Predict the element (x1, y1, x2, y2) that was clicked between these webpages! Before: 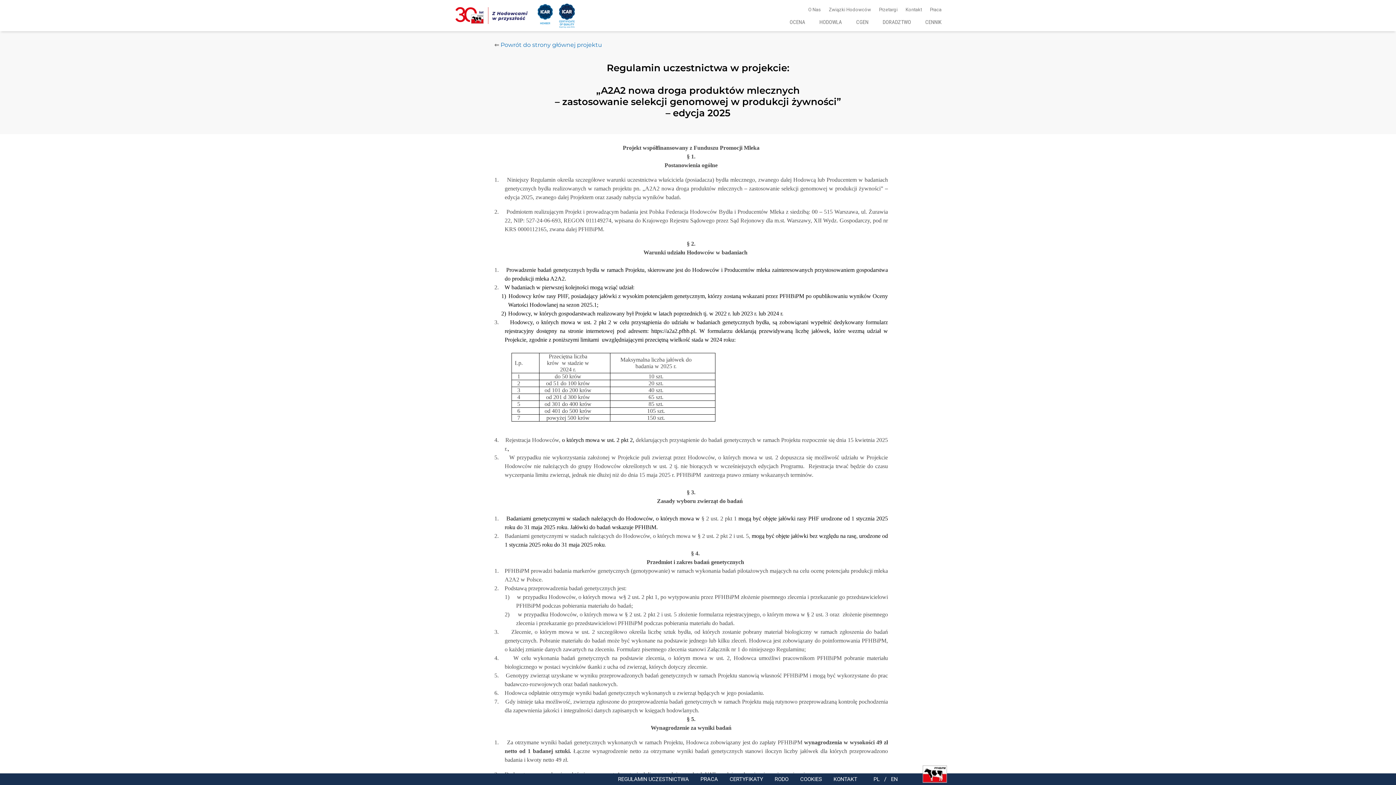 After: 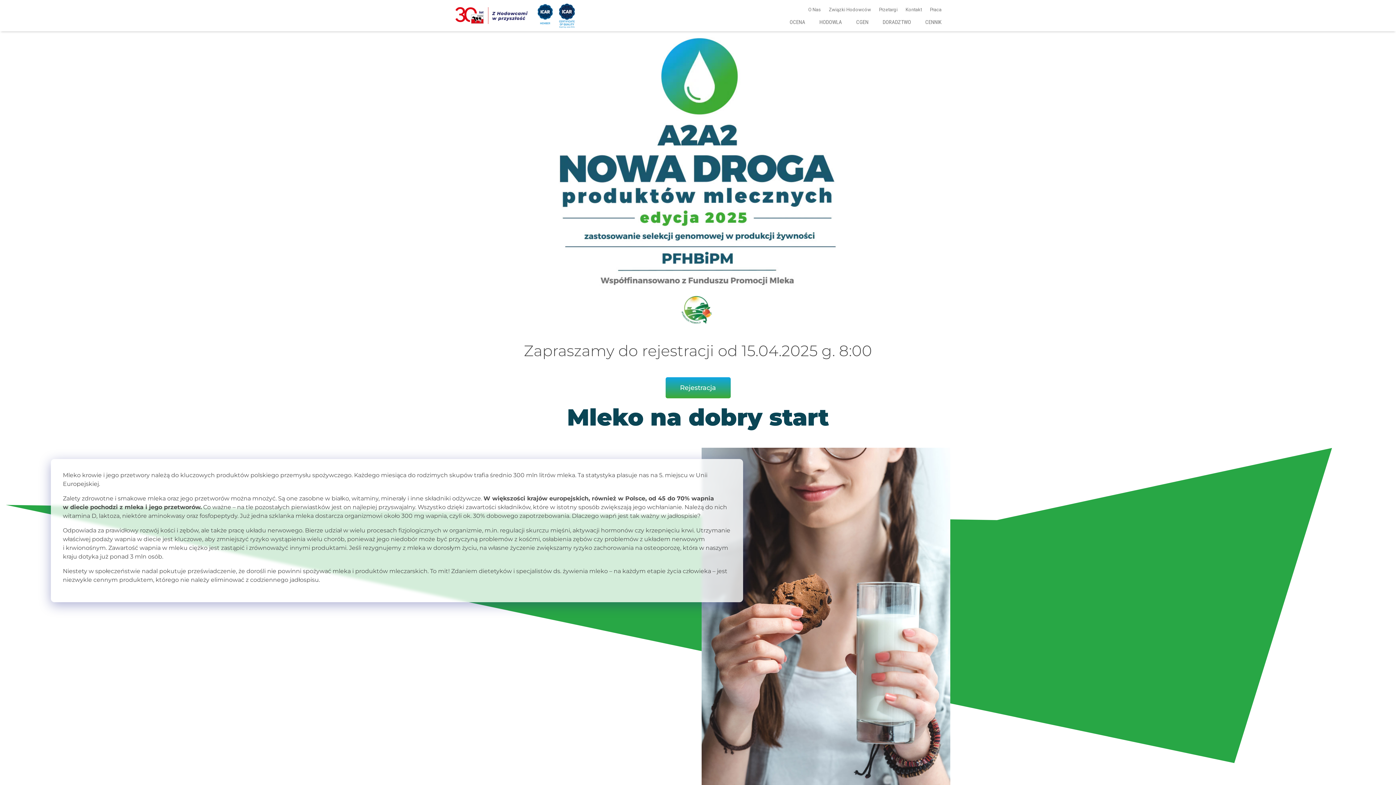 Action: bbox: (500, 41, 602, 48) label: Powrót do strony głównej projektu